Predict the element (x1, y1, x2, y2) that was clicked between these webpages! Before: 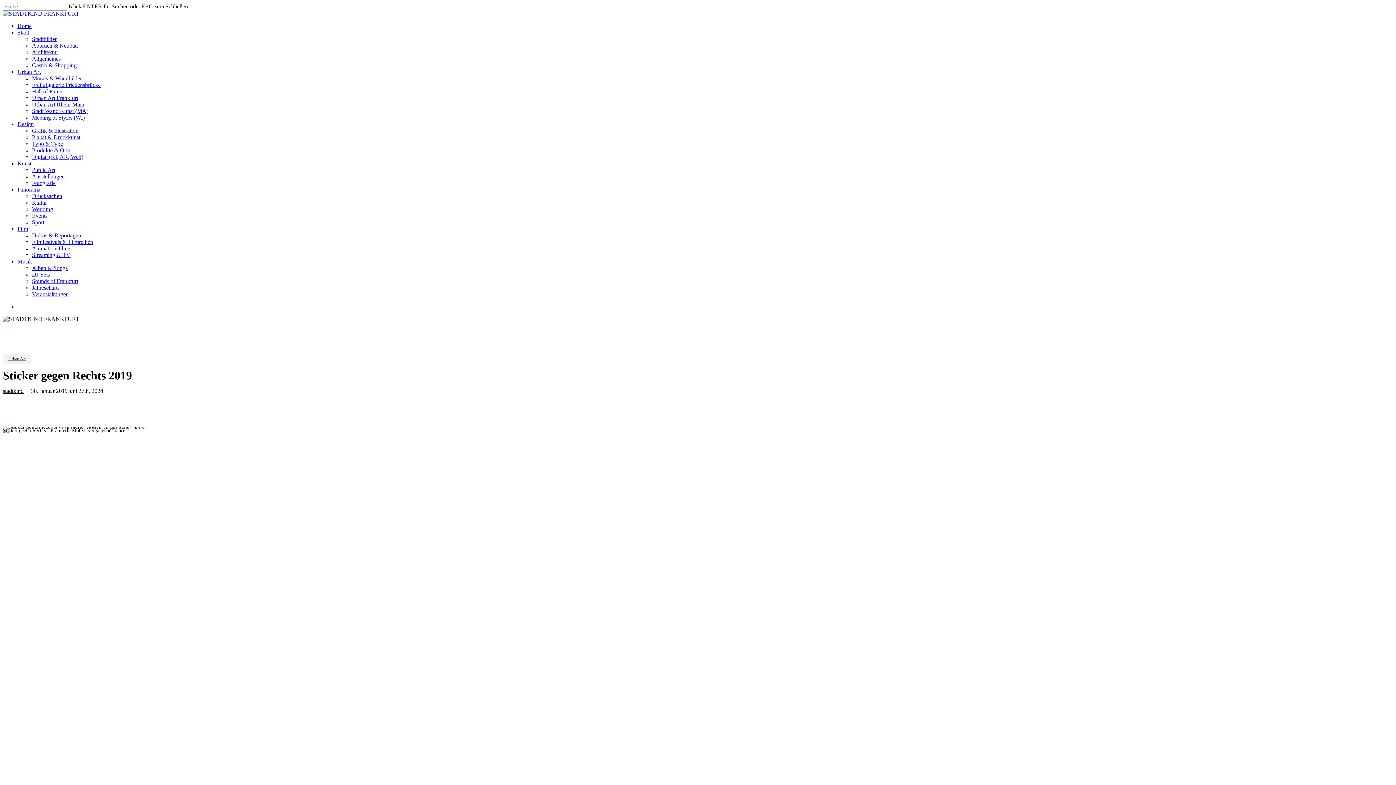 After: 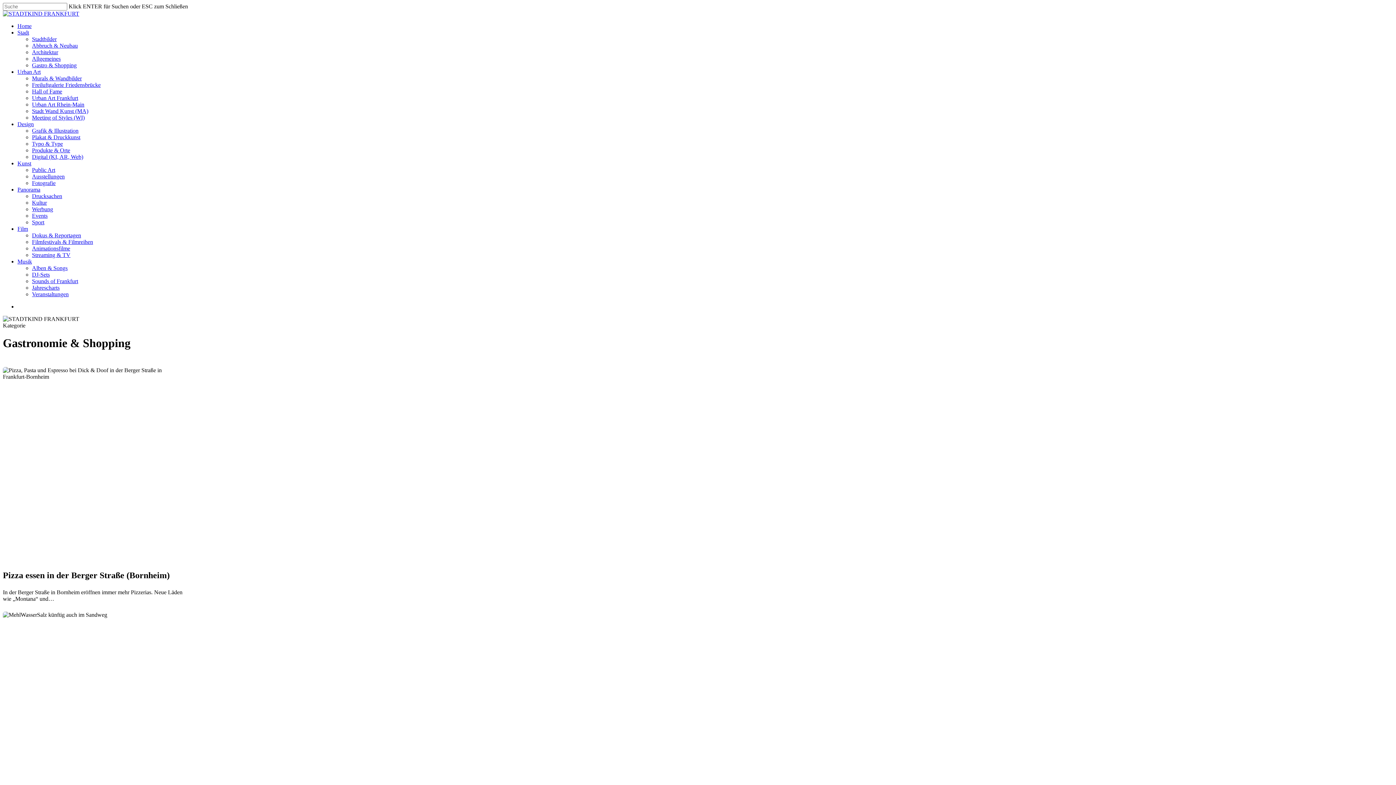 Action: bbox: (32, 62, 76, 68) label: Gastro & Shopping